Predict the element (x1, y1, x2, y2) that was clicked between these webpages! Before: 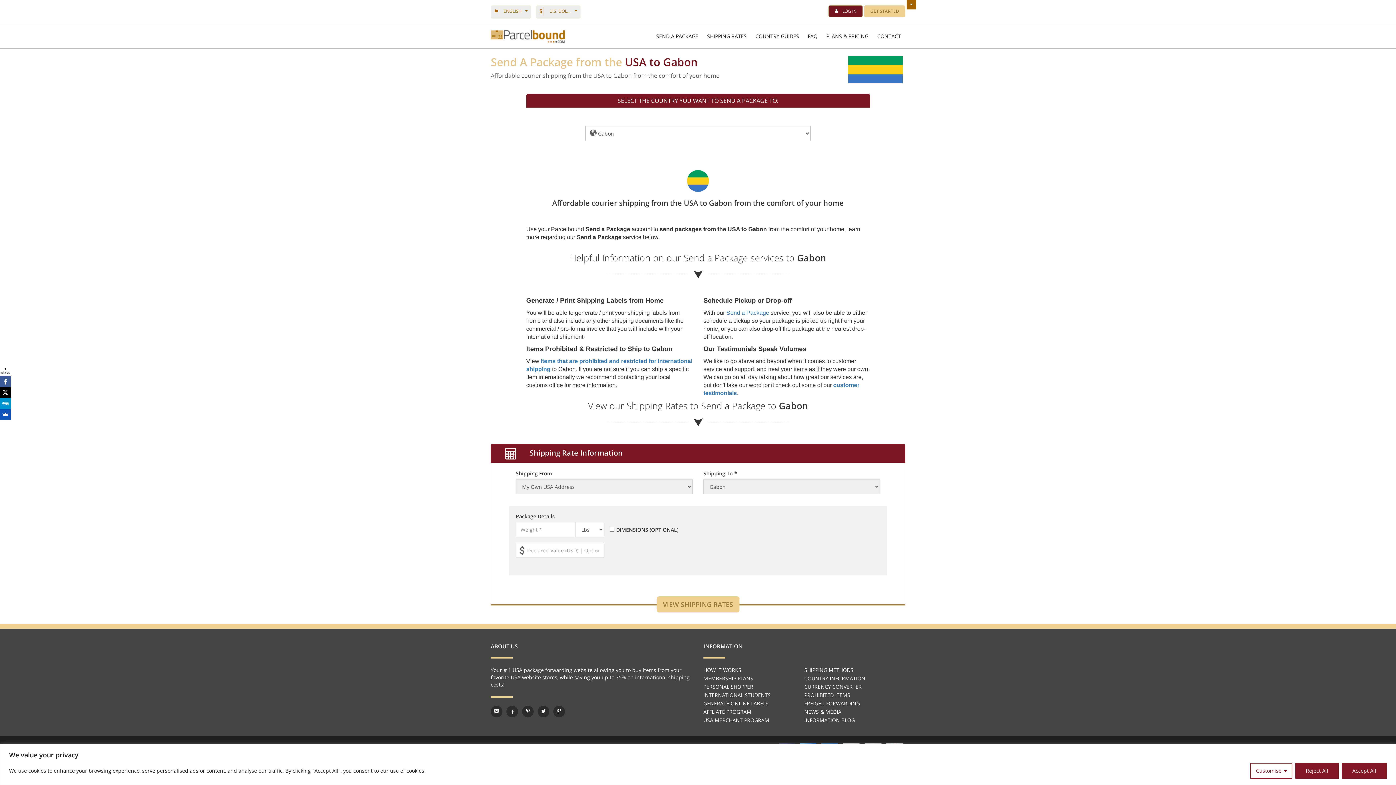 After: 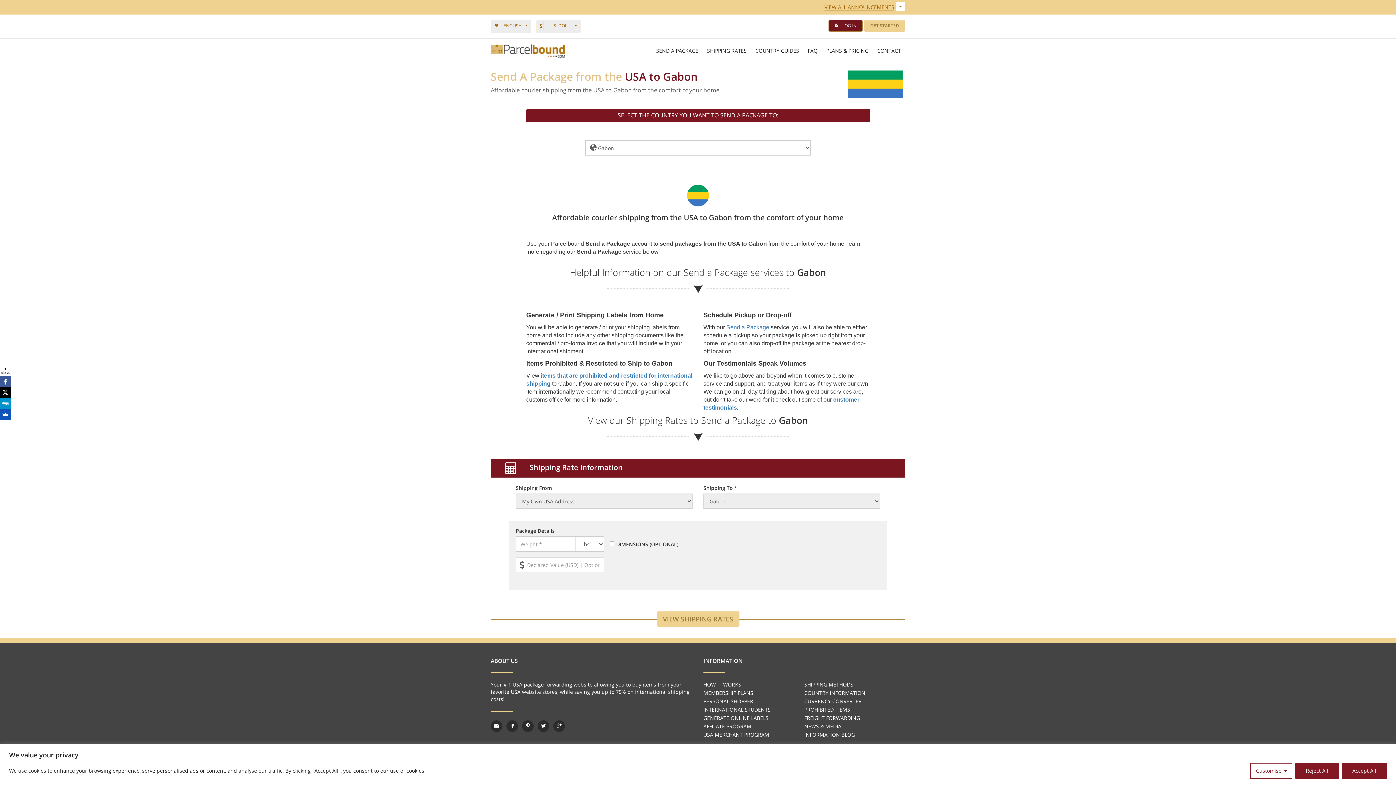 Action: bbox: (906, 0, 916, 9)